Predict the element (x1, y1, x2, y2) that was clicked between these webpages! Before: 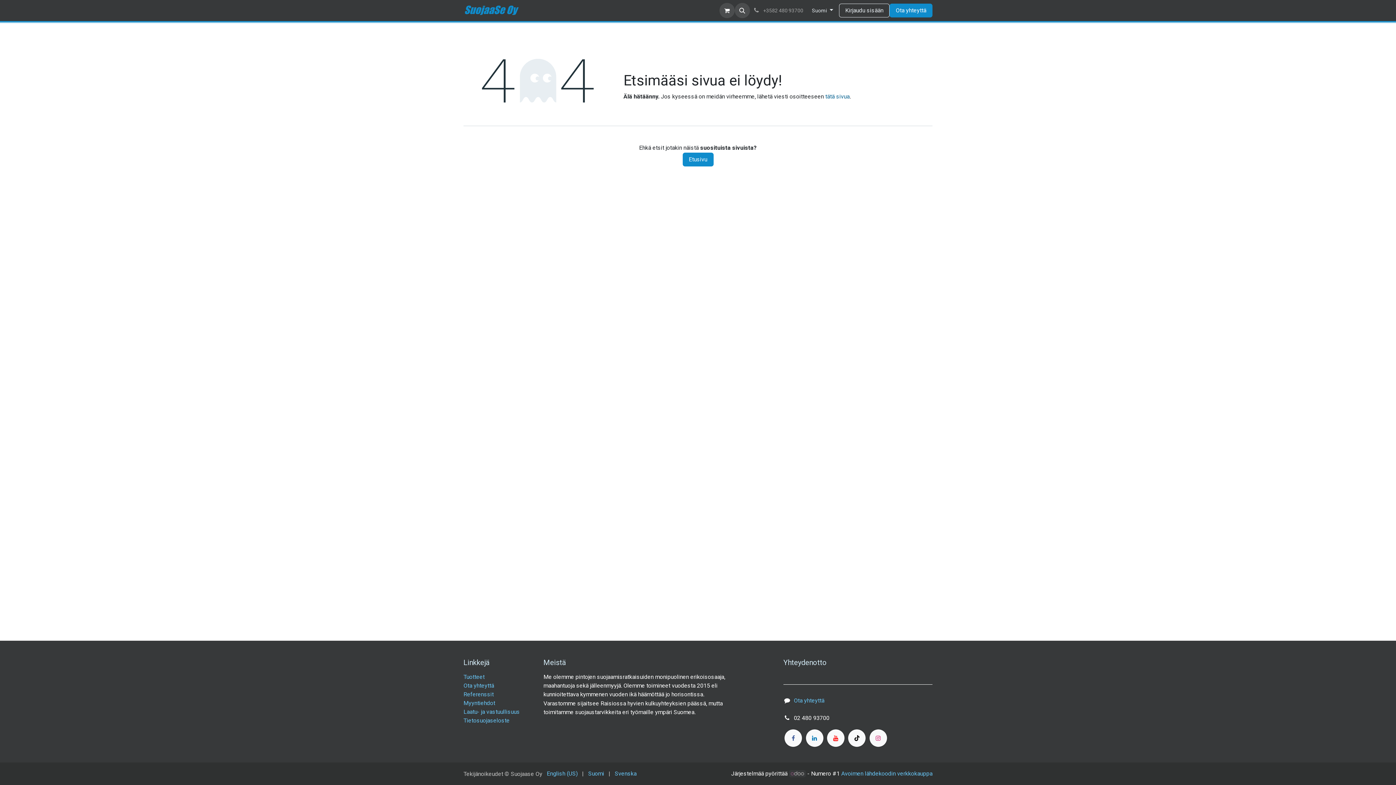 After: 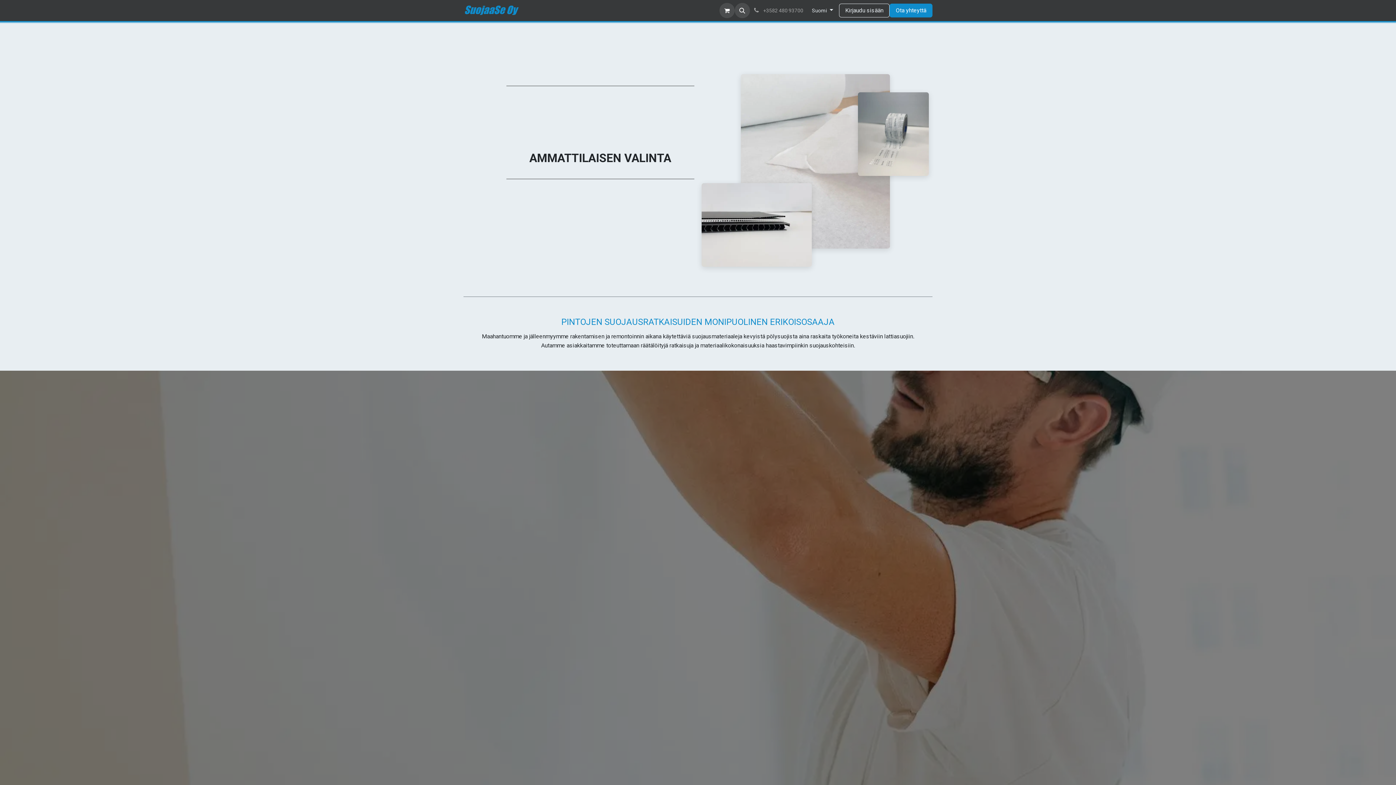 Action: bbox: (463, 3, 520, 17)